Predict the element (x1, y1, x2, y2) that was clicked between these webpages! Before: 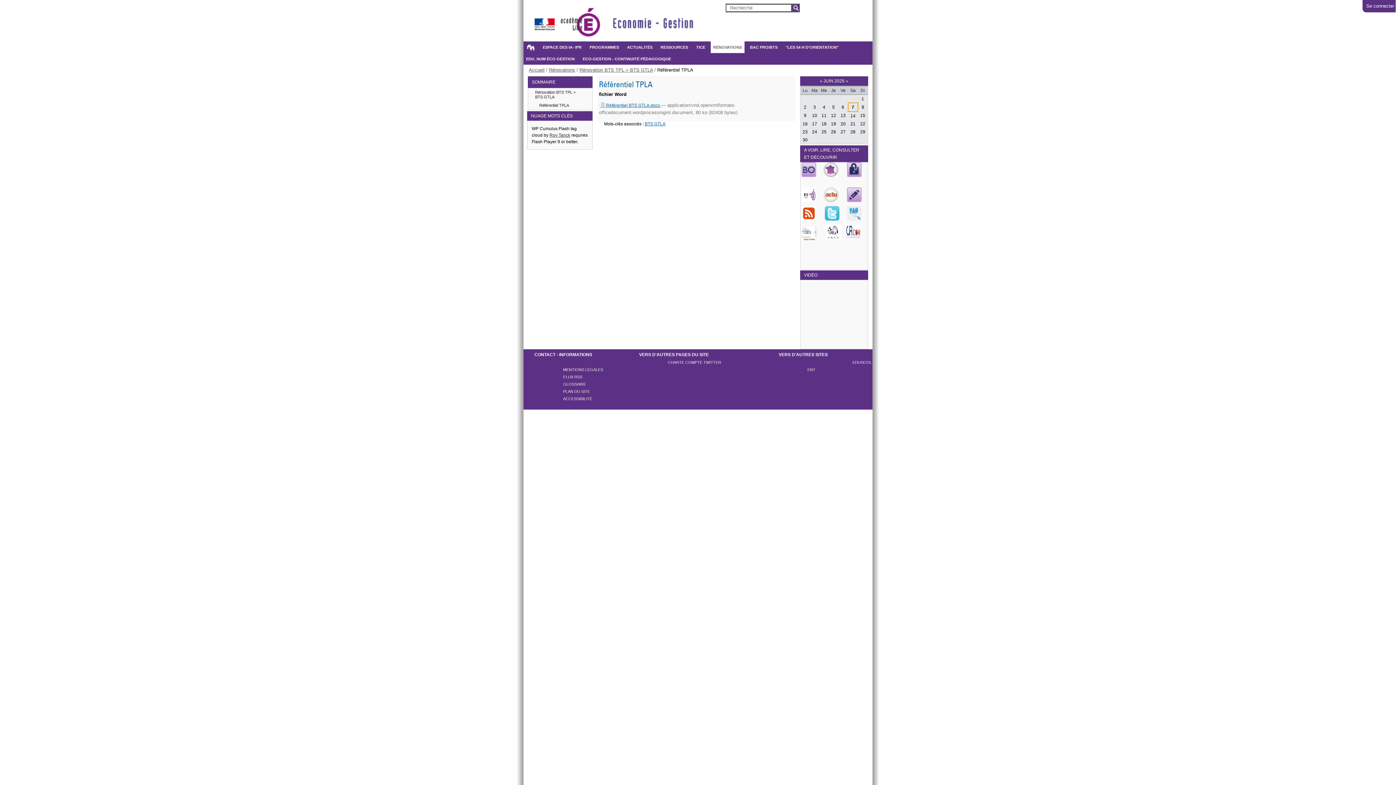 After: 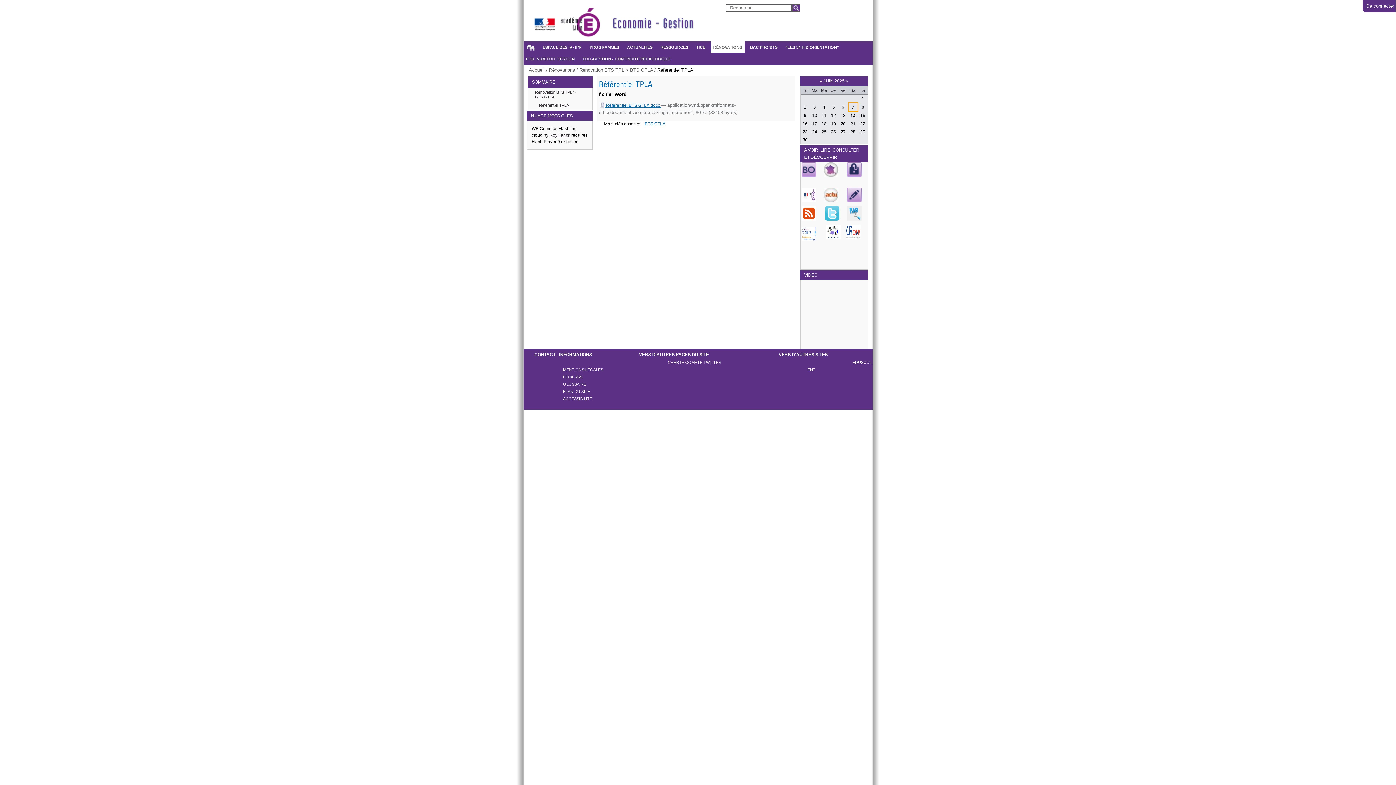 Action: bbox: (852, 360, 872, 364) label: EDUSCOL